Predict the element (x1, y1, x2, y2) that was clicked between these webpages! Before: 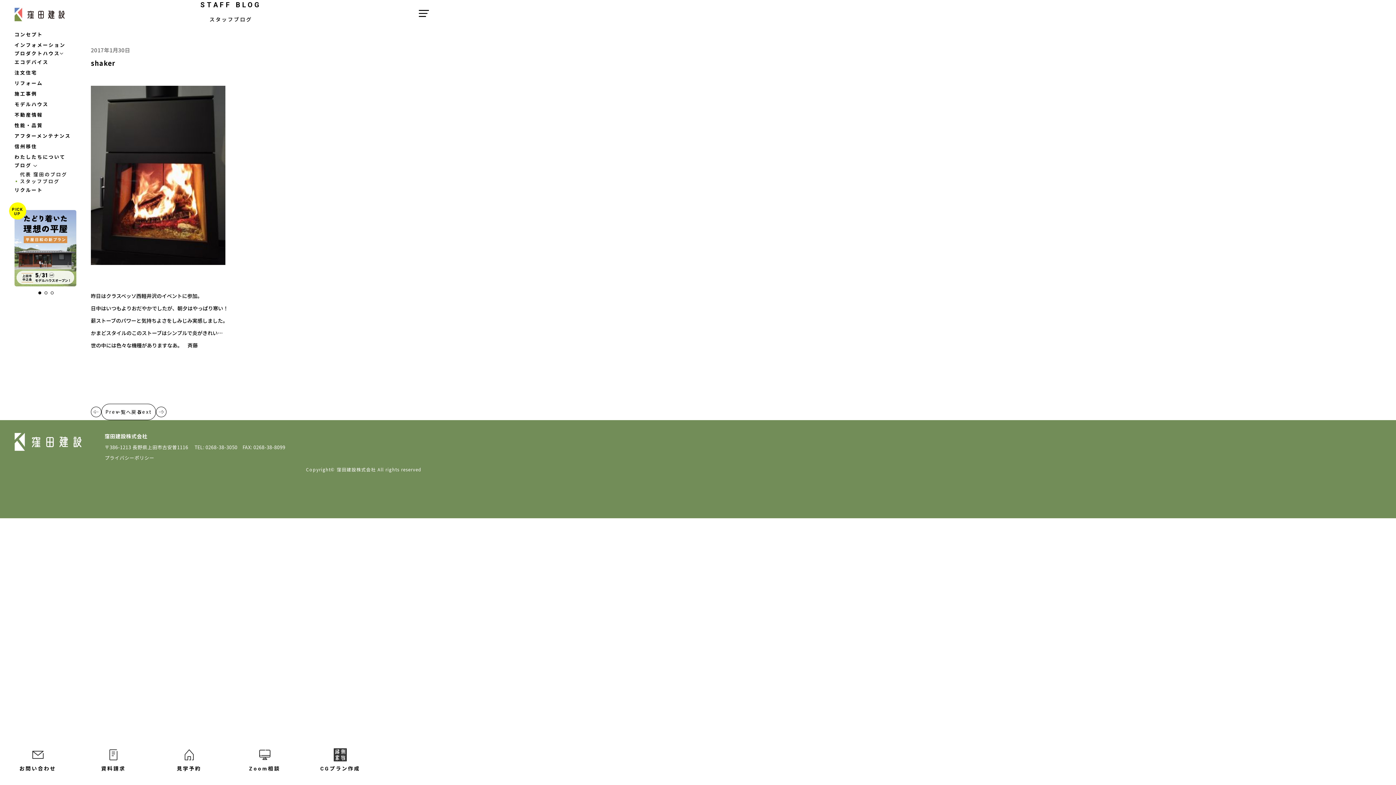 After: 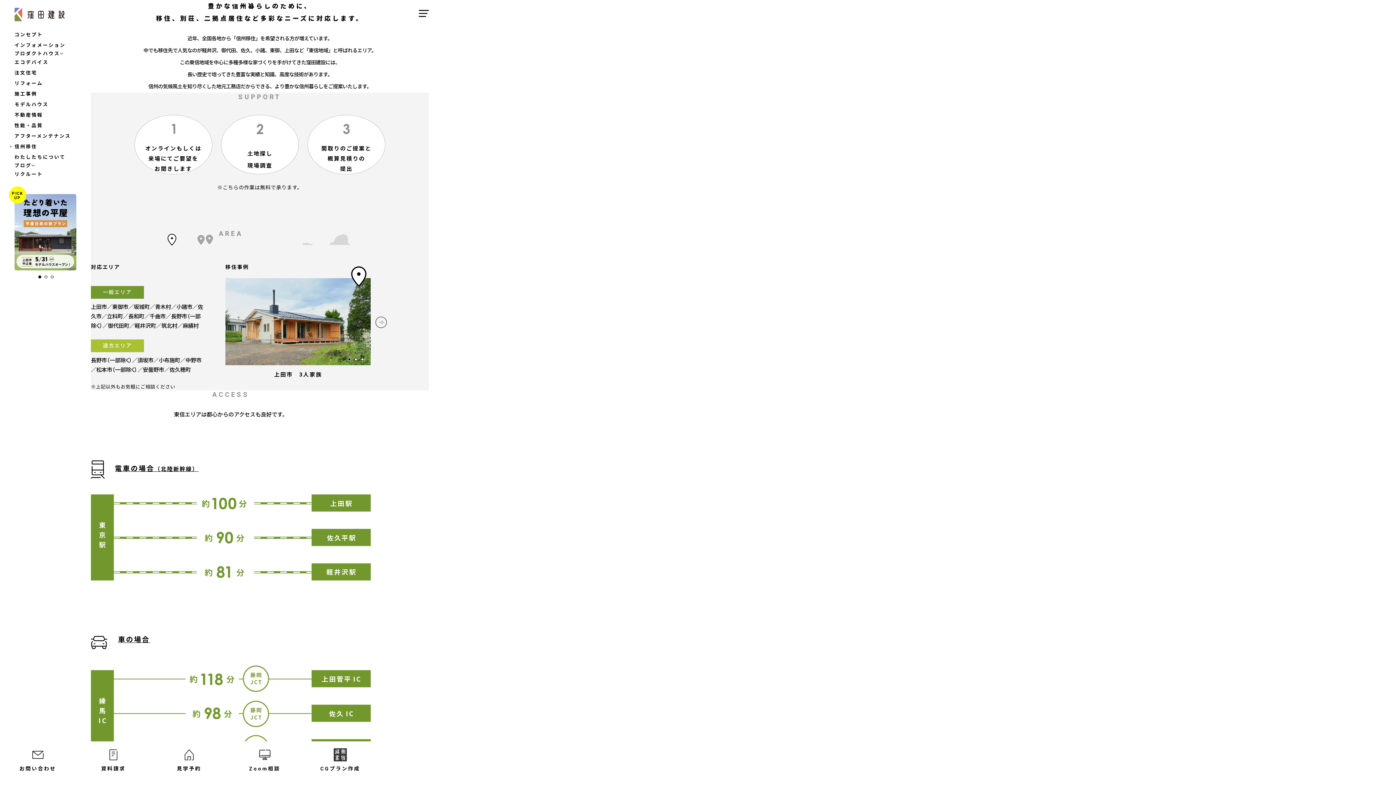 Action: bbox: (14, 141, 76, 151) label: 信州移住